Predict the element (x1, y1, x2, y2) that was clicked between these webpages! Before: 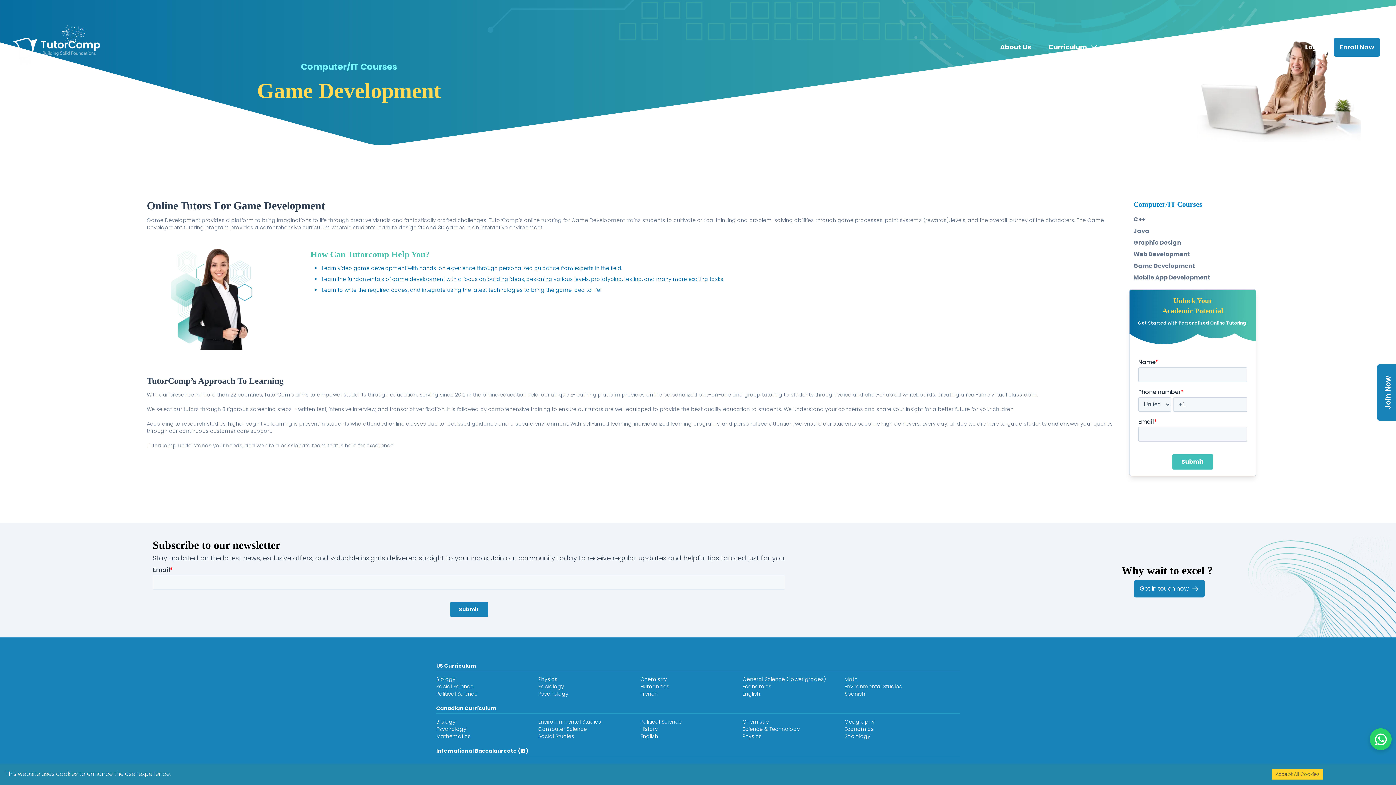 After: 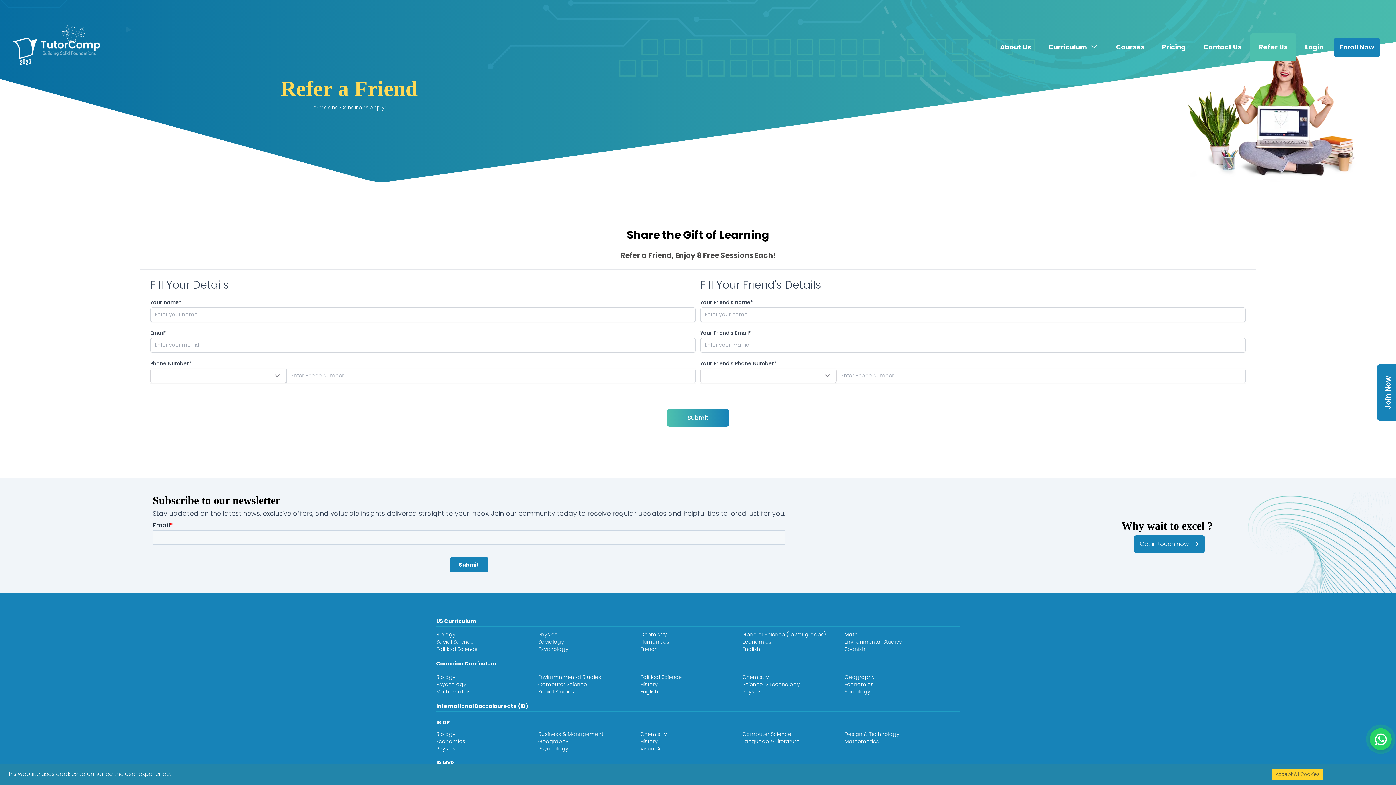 Action: label: Refer Us bbox: (1254, 42, 1292, 52)